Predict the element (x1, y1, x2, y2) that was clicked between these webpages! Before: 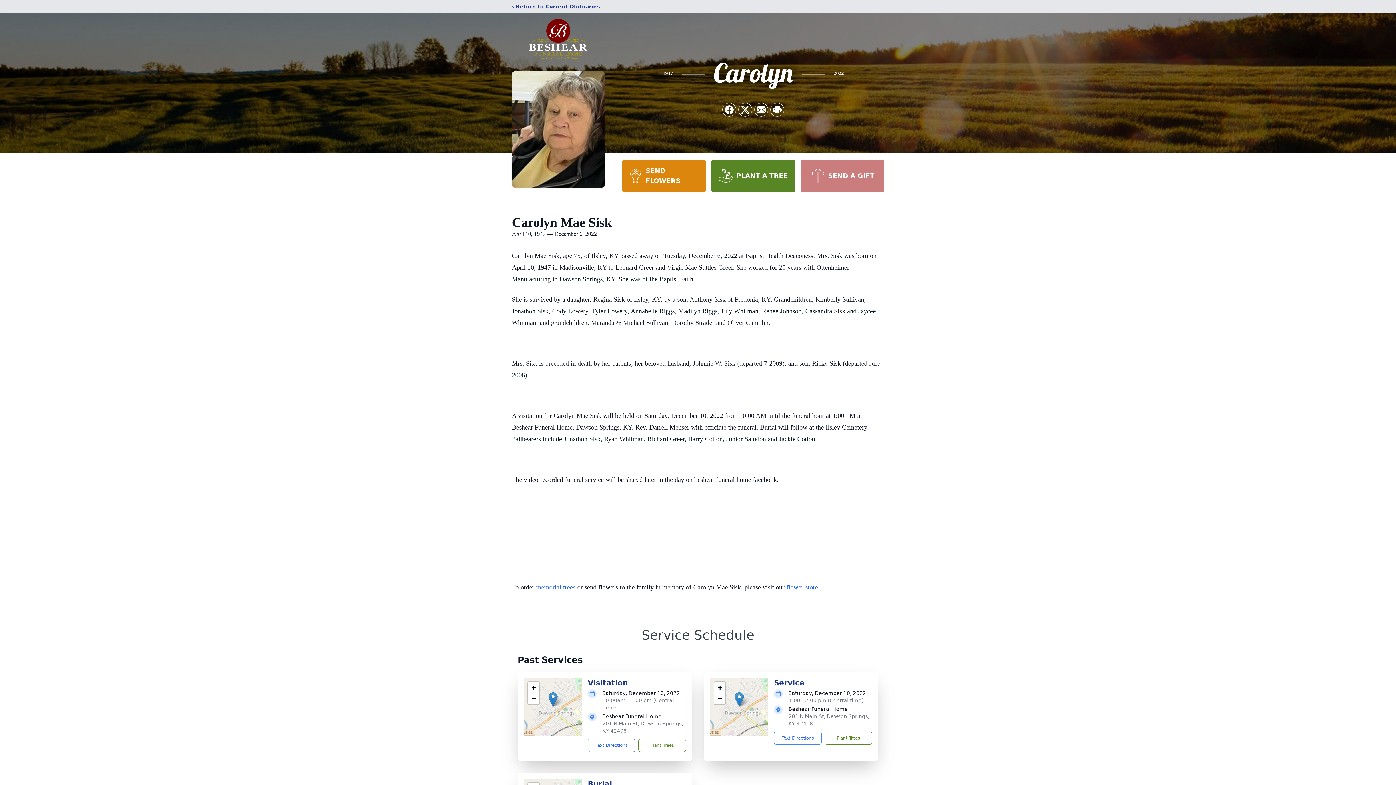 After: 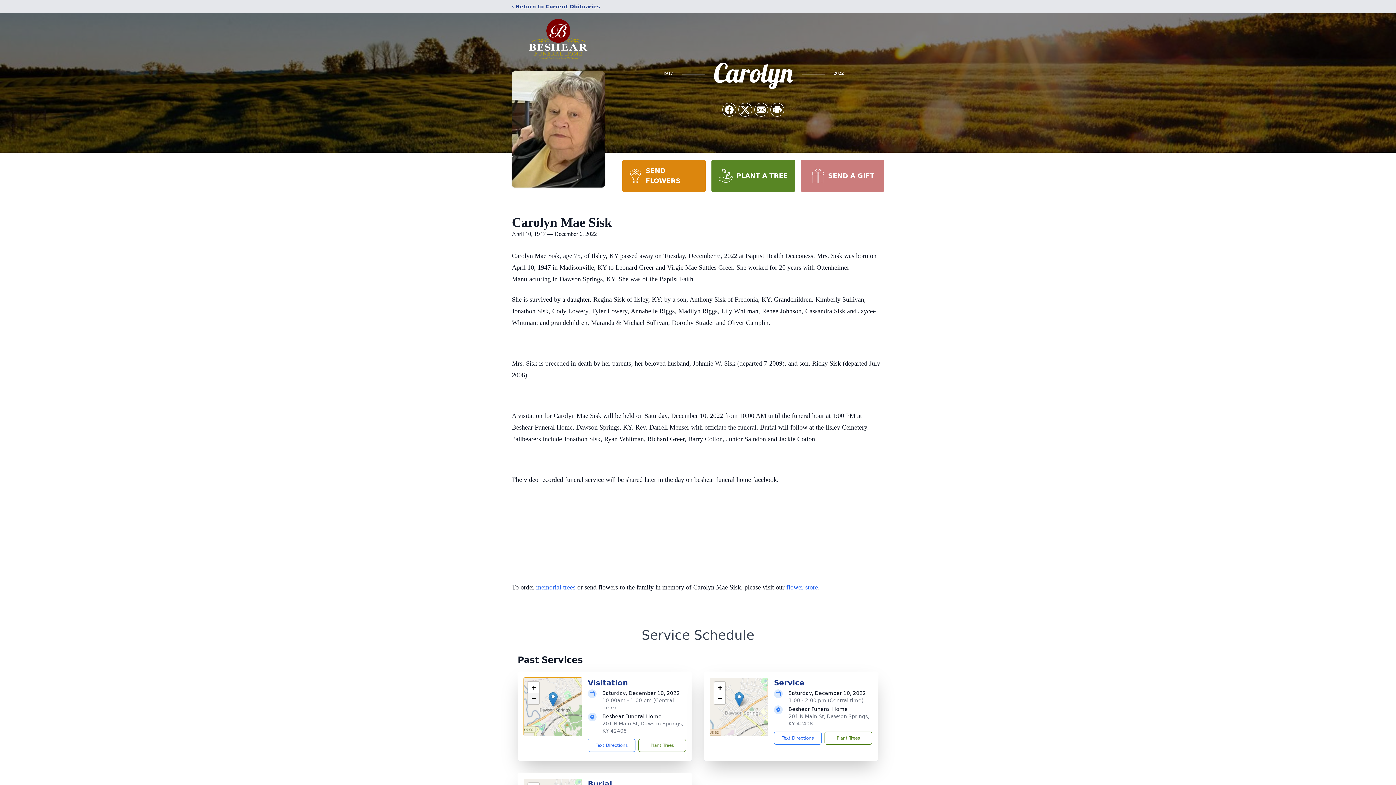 Action: bbox: (528, 693, 539, 704) label: Zoom out